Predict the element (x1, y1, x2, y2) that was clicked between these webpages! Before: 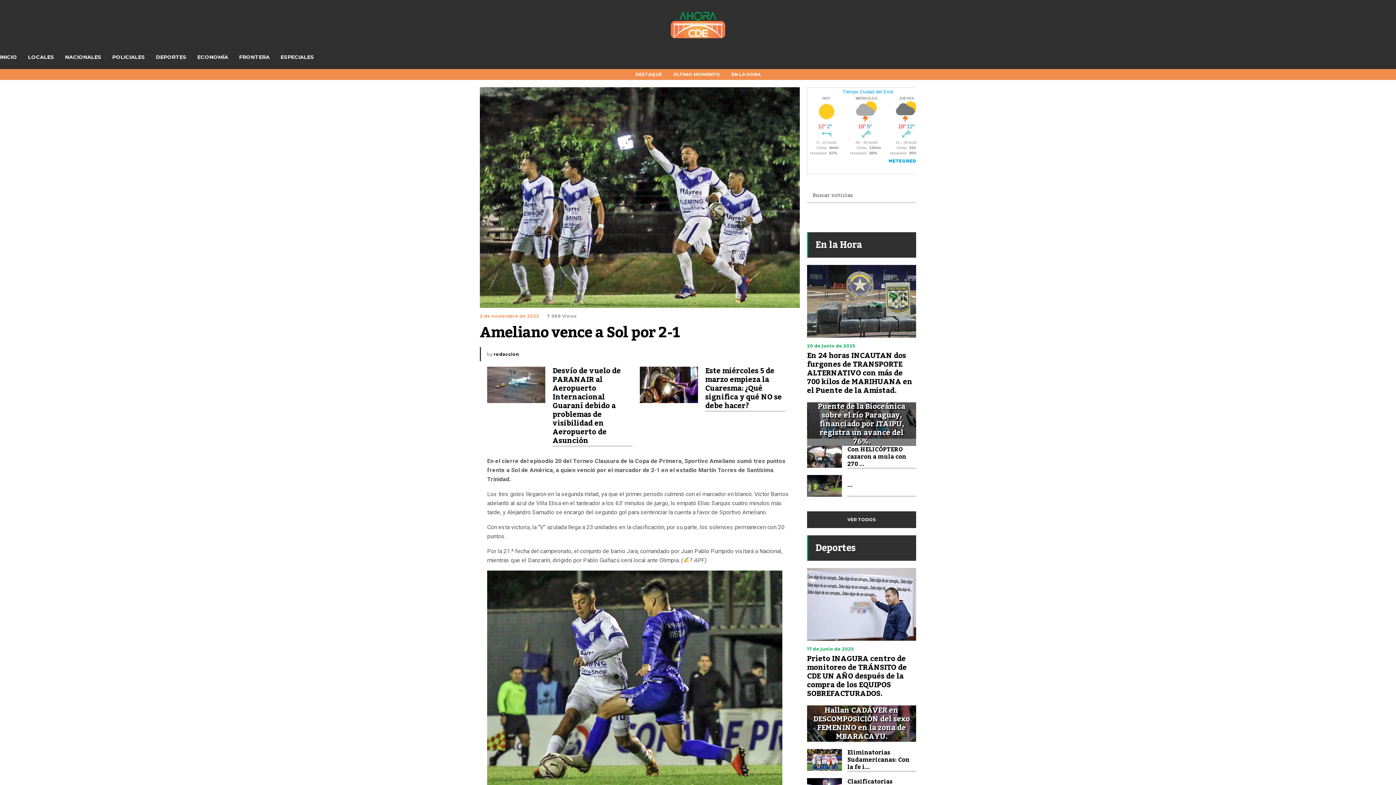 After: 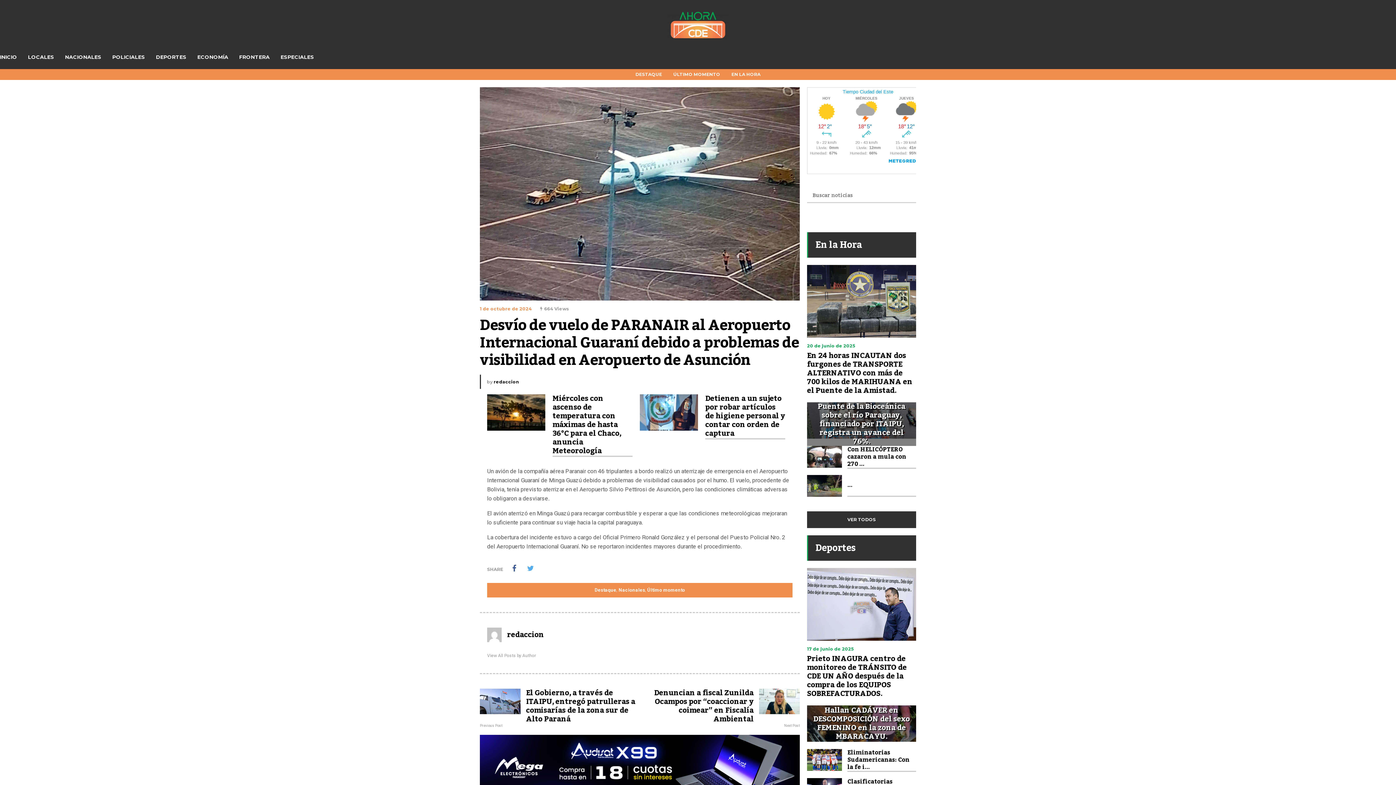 Action: label: Desvío de vuelo de PARANAIR al Aeropuerto Internacional Guaraní debido a problemas de visibilidad en Aeropuerto de Asunción bbox: (487, 366, 632, 403)